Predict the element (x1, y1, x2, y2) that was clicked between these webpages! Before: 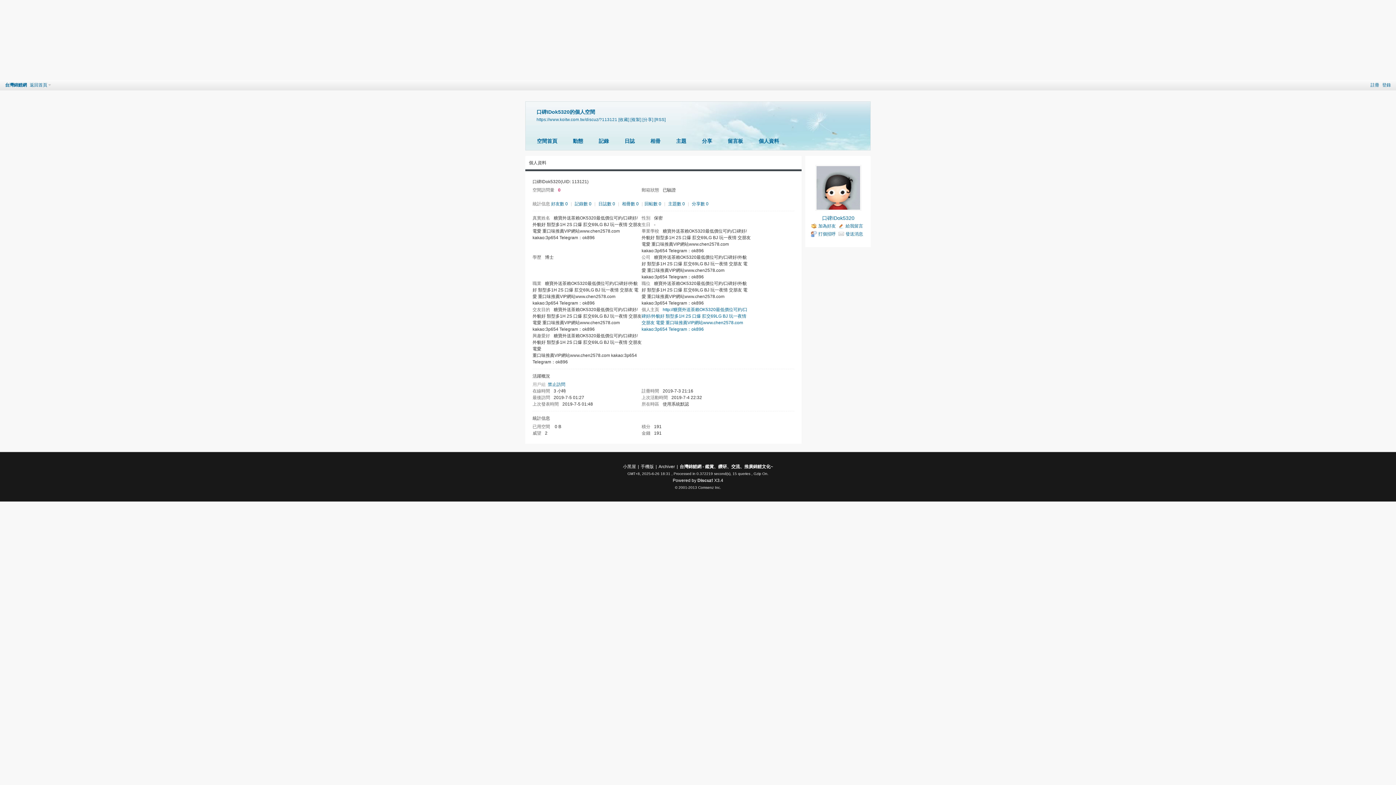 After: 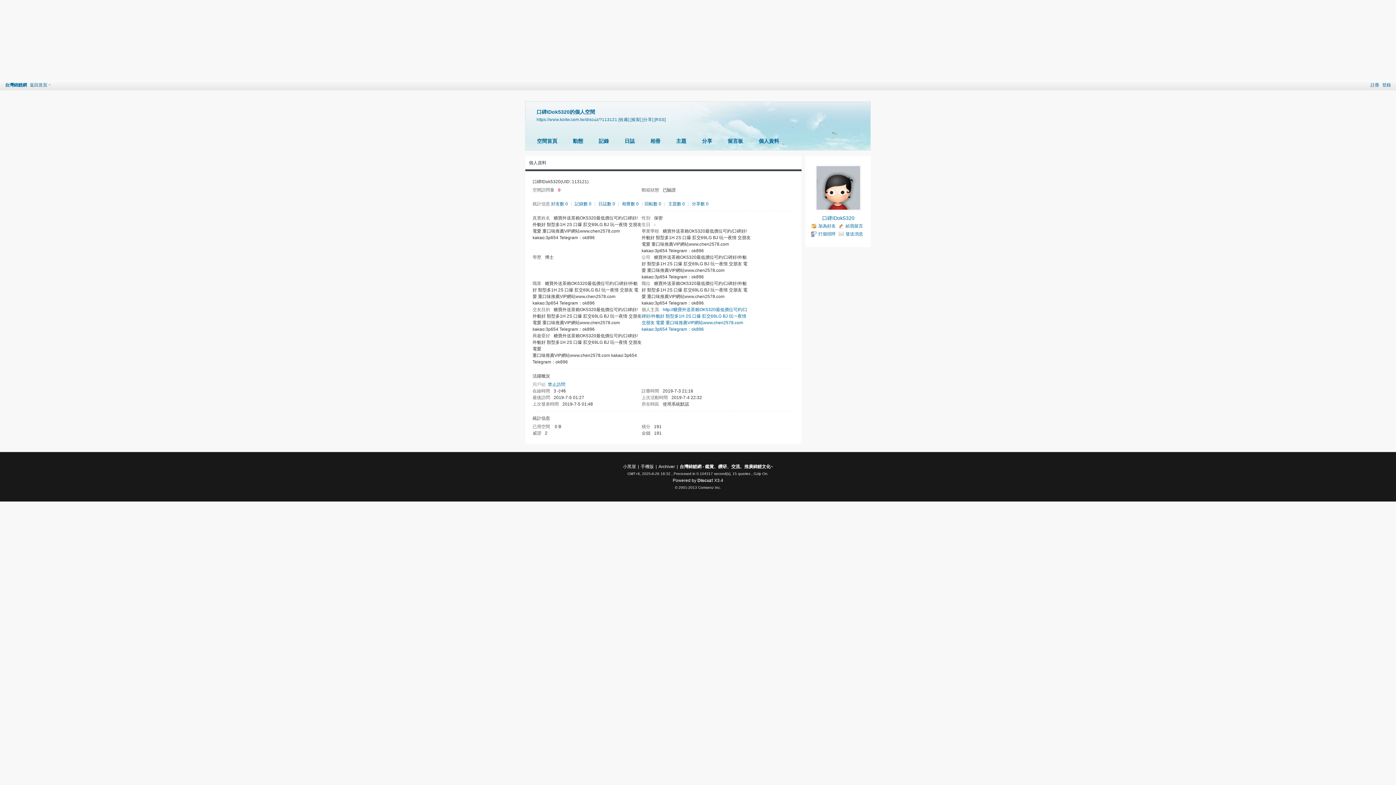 Action: bbox: (645, 135, 666, 147) label: 相冊